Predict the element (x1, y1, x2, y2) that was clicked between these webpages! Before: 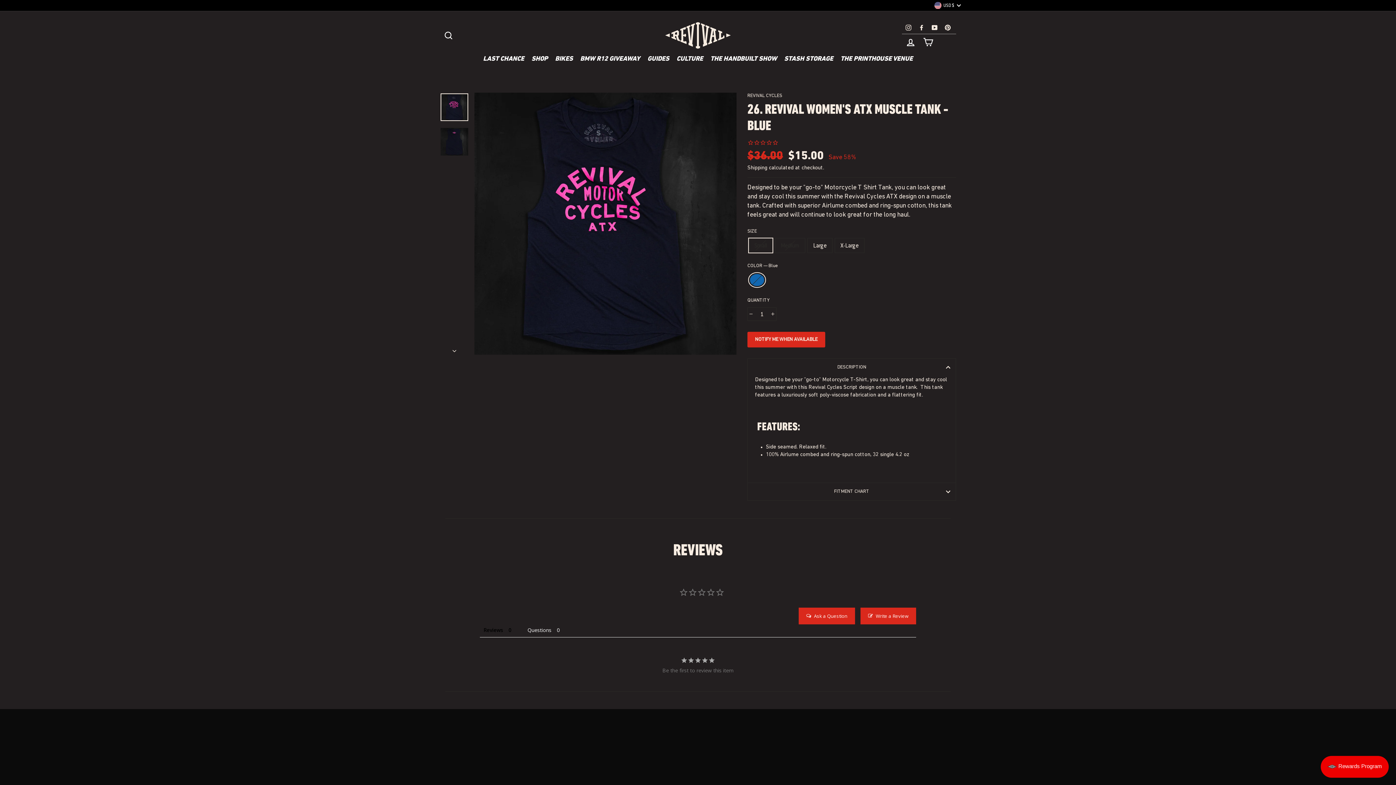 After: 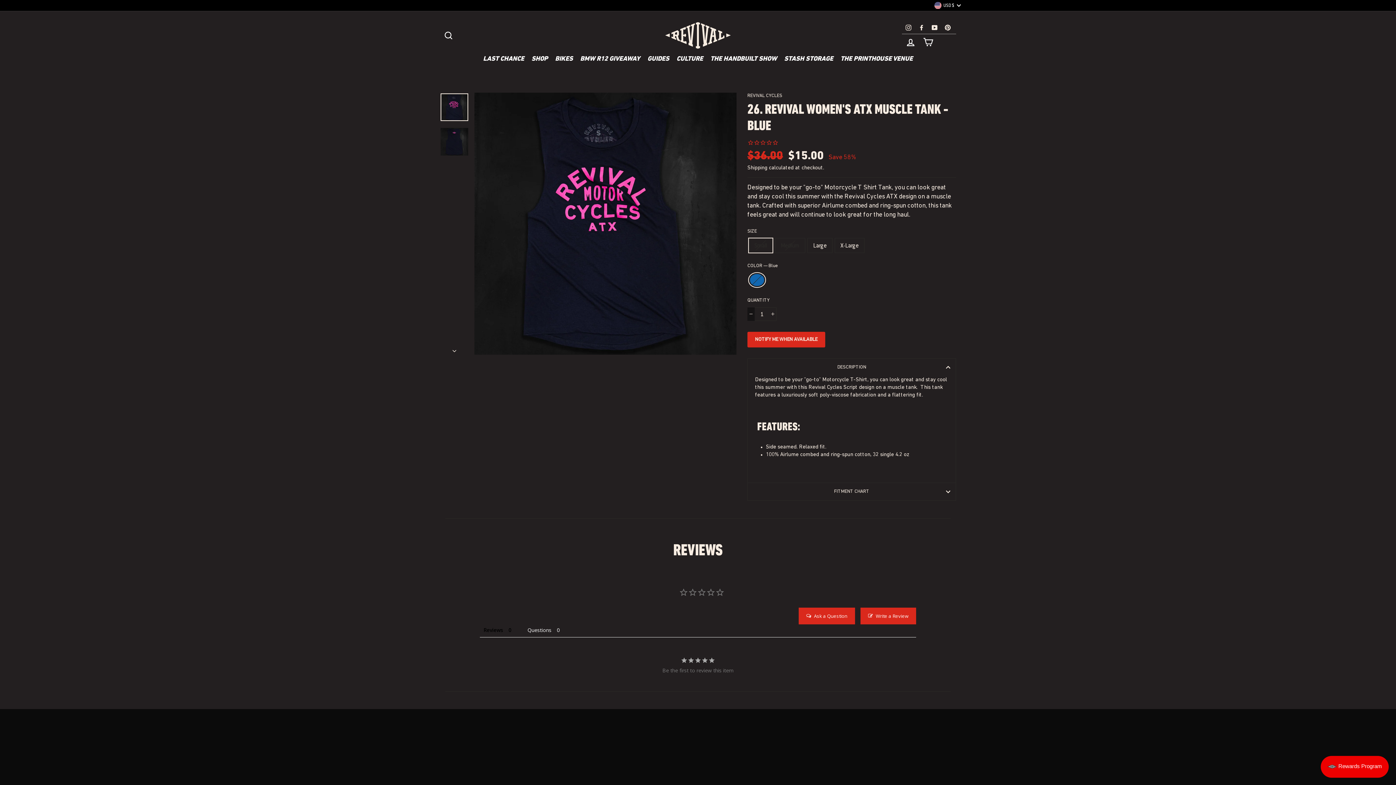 Action: bbox: (747, 307, 754, 321) label: Reduce item quantity by one